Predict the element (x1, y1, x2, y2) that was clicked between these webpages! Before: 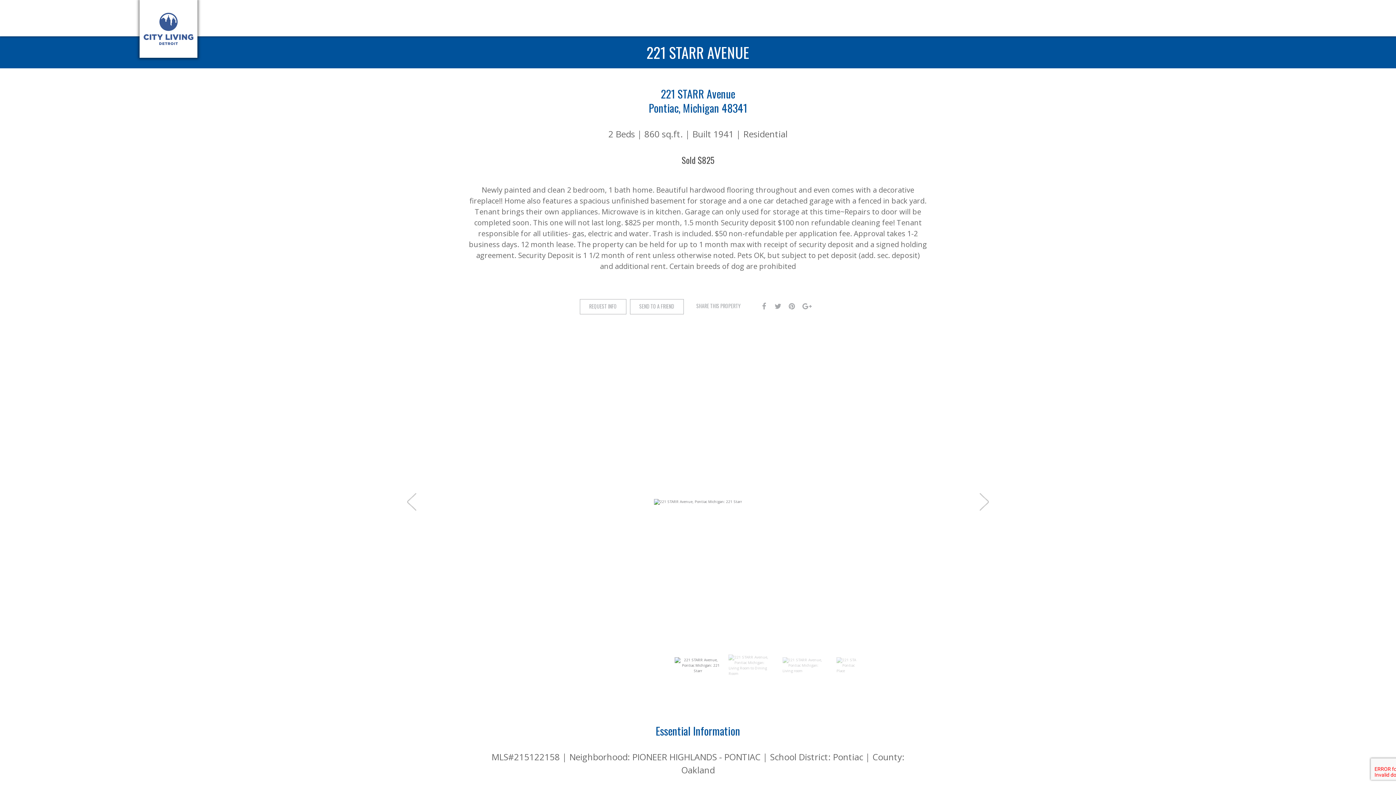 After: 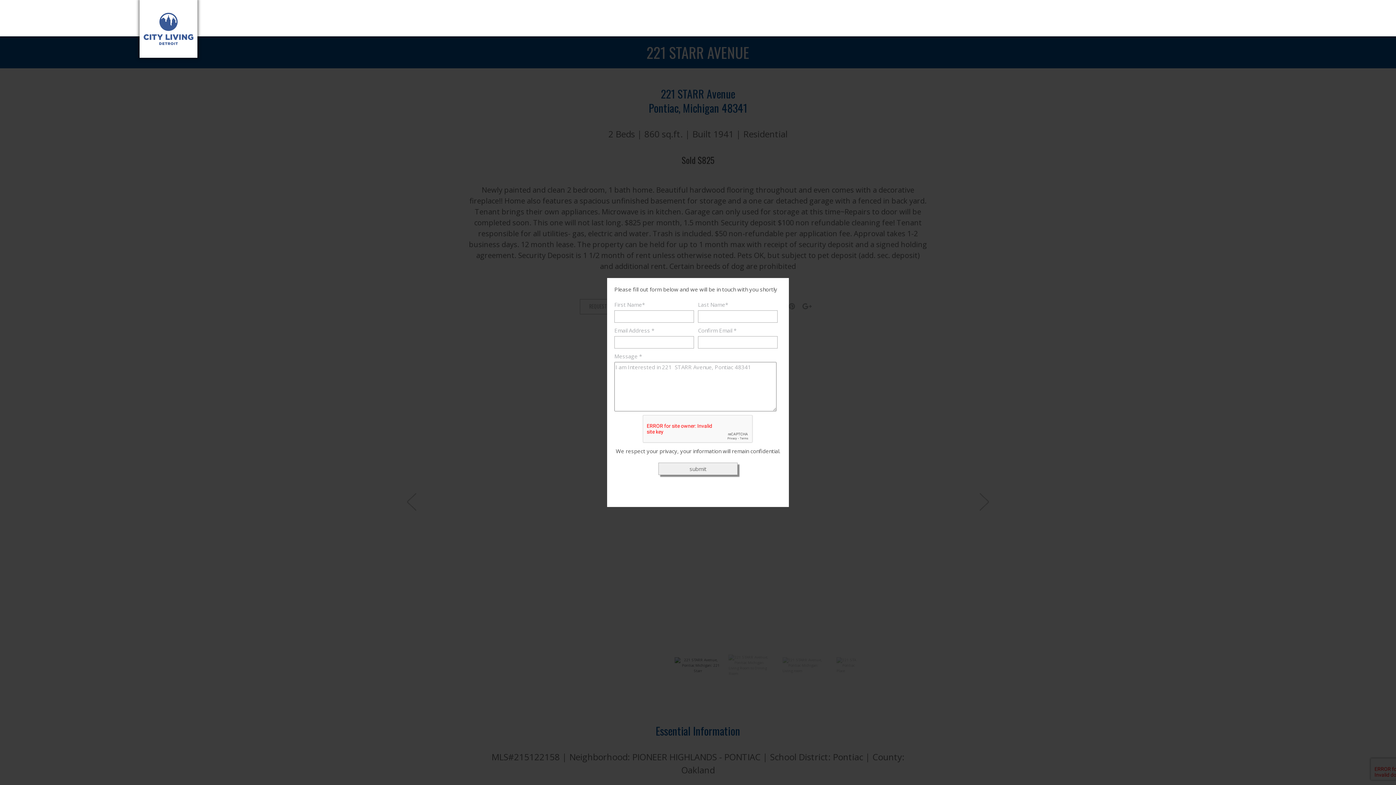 Action: bbox: (580, 299, 626, 312) label: REQUEST INFO